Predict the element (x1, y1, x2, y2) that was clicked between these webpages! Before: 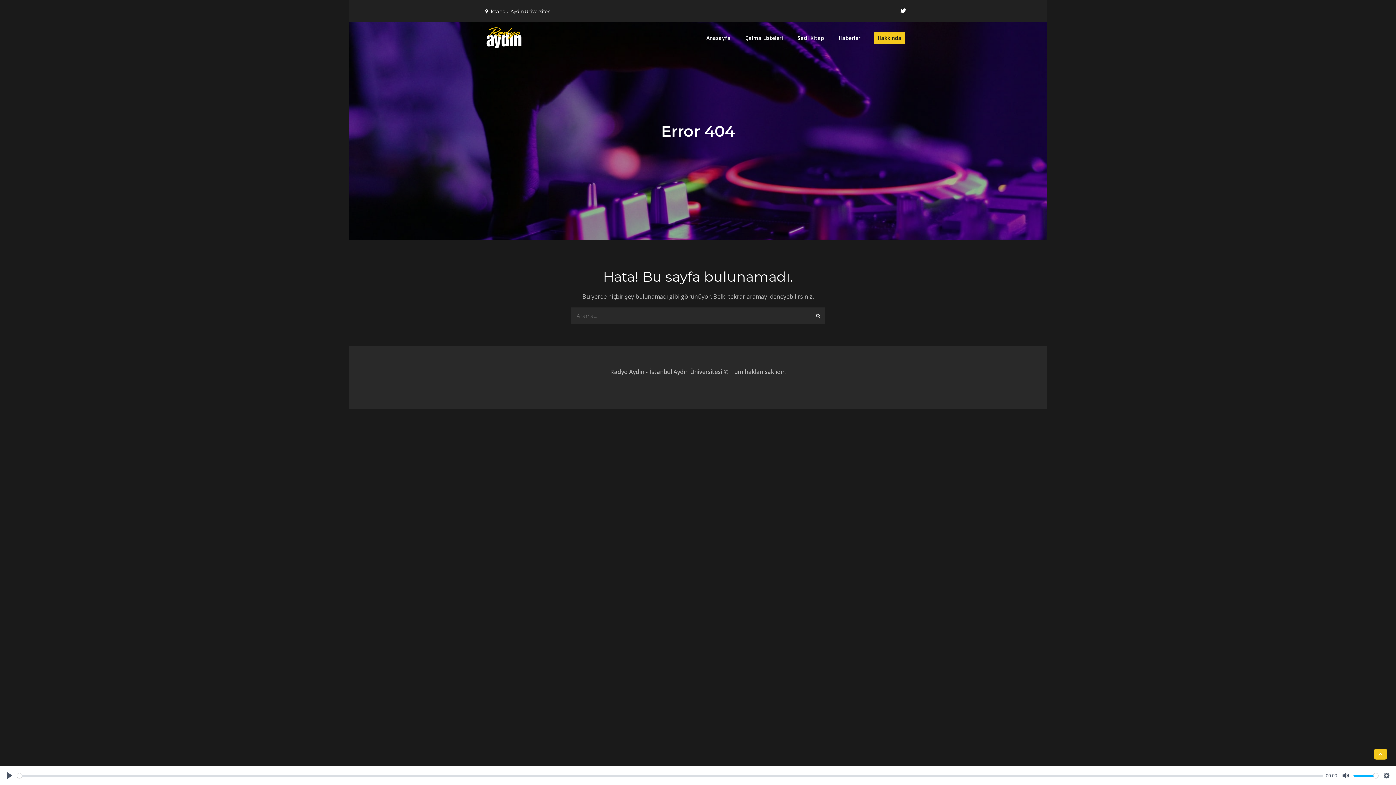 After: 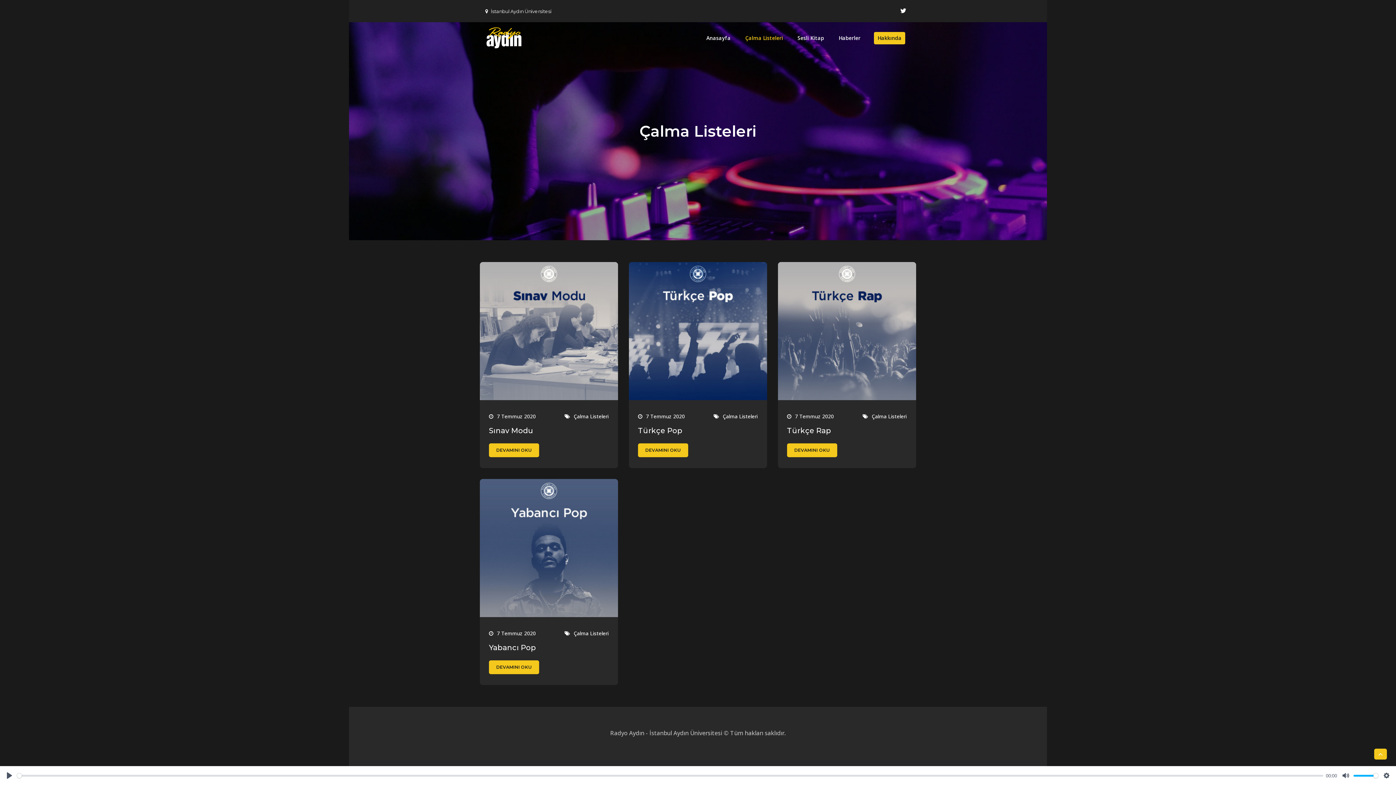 Action: bbox: (738, 22, 789, 54) label: Çalma Listeleri